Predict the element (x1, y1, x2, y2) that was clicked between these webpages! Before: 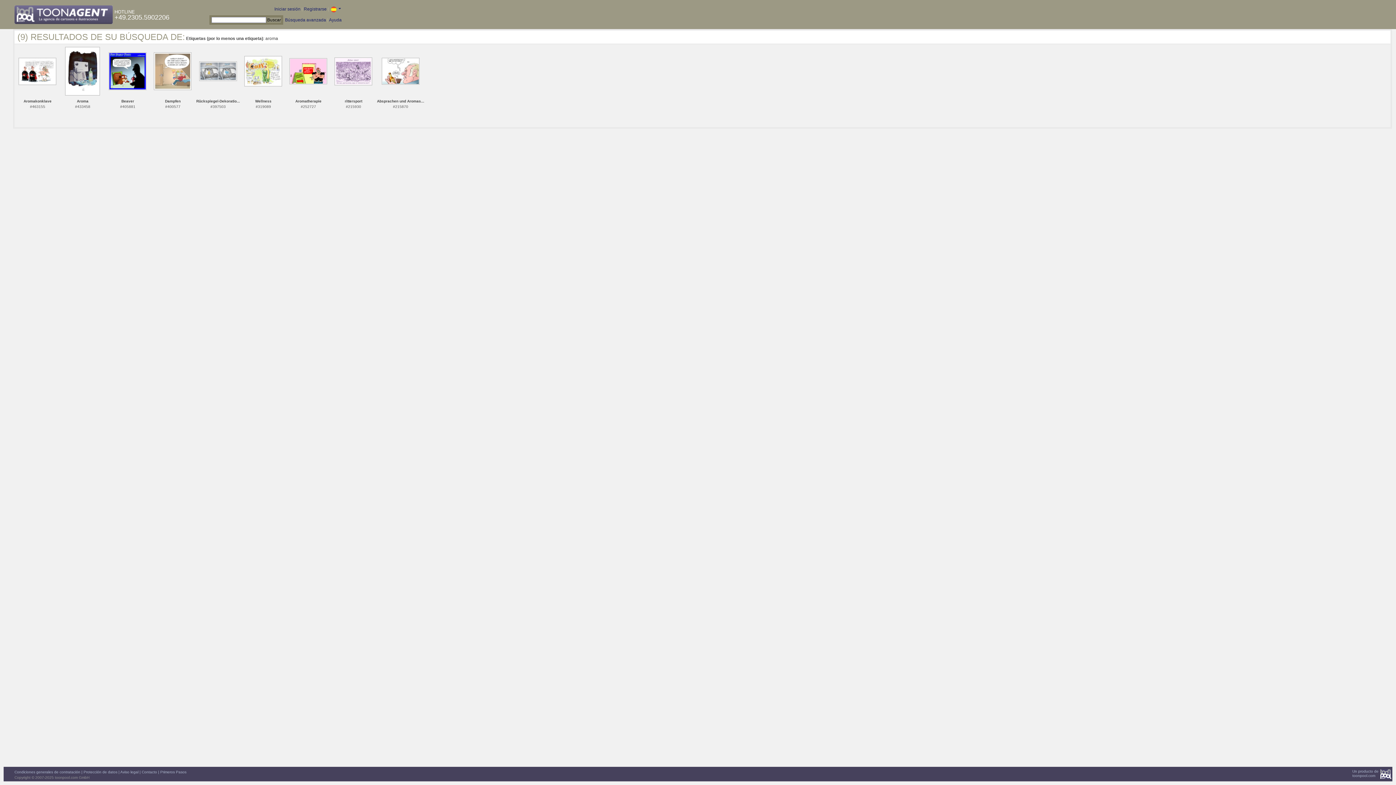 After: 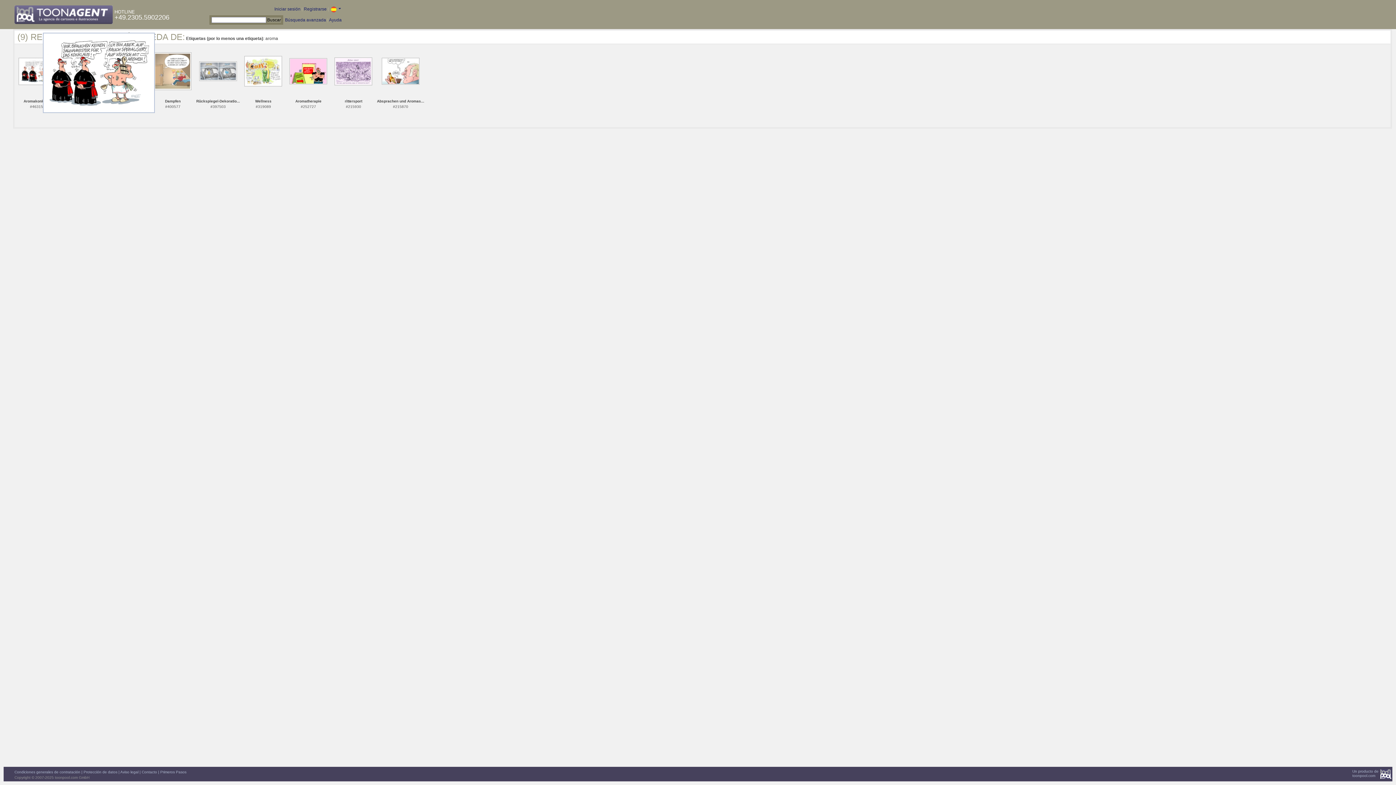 Action: bbox: (18, 68, 56, 73)